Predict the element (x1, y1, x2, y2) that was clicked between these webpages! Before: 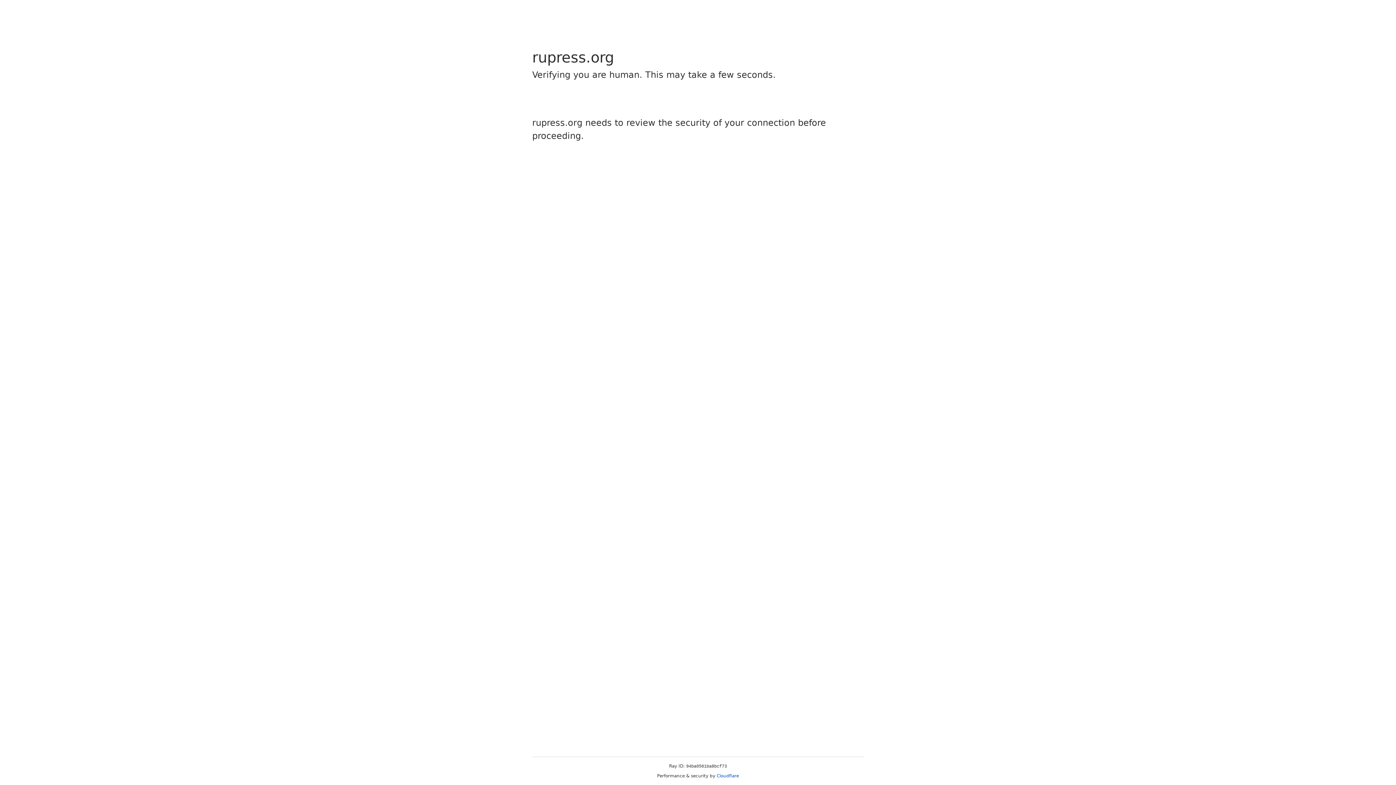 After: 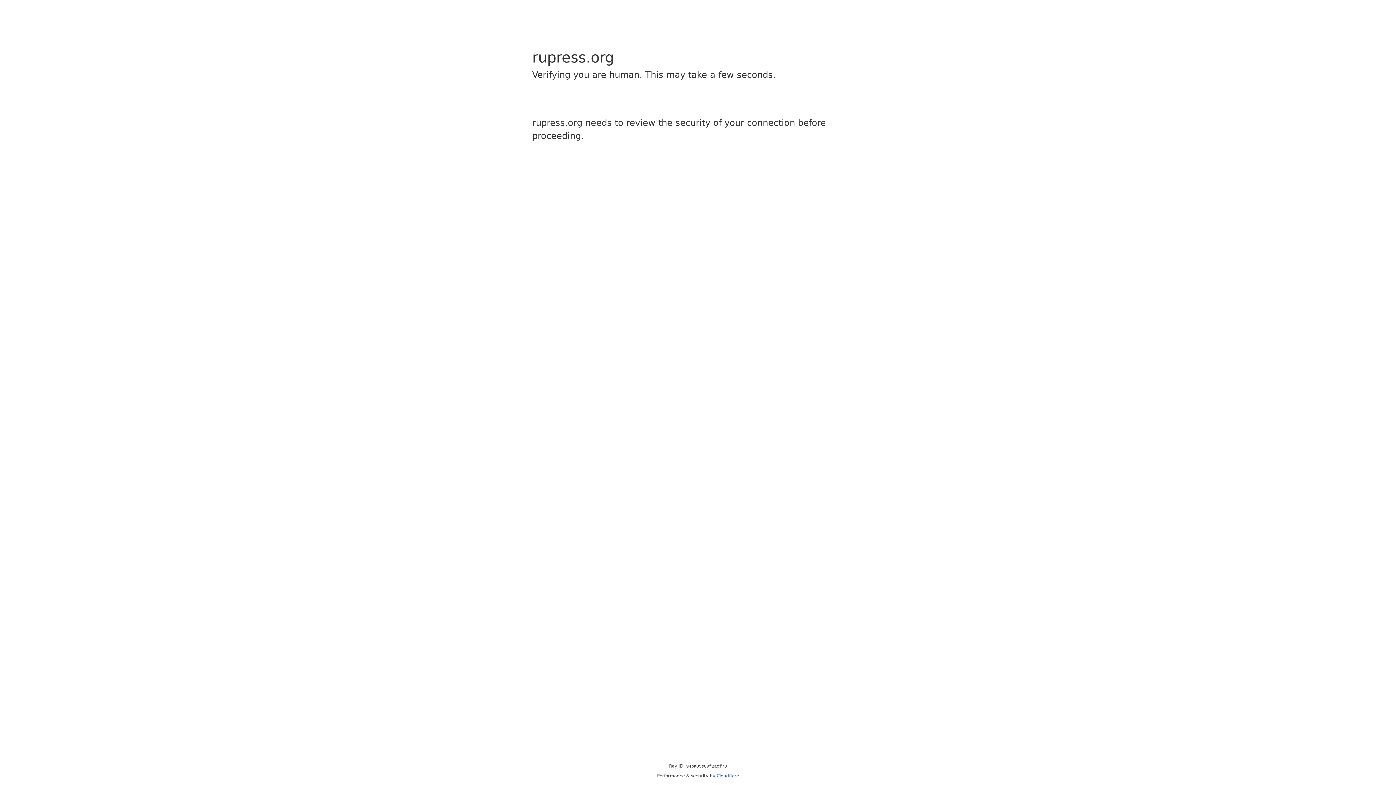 Action: bbox: (716, 773, 739, 778) label: Cloudflare